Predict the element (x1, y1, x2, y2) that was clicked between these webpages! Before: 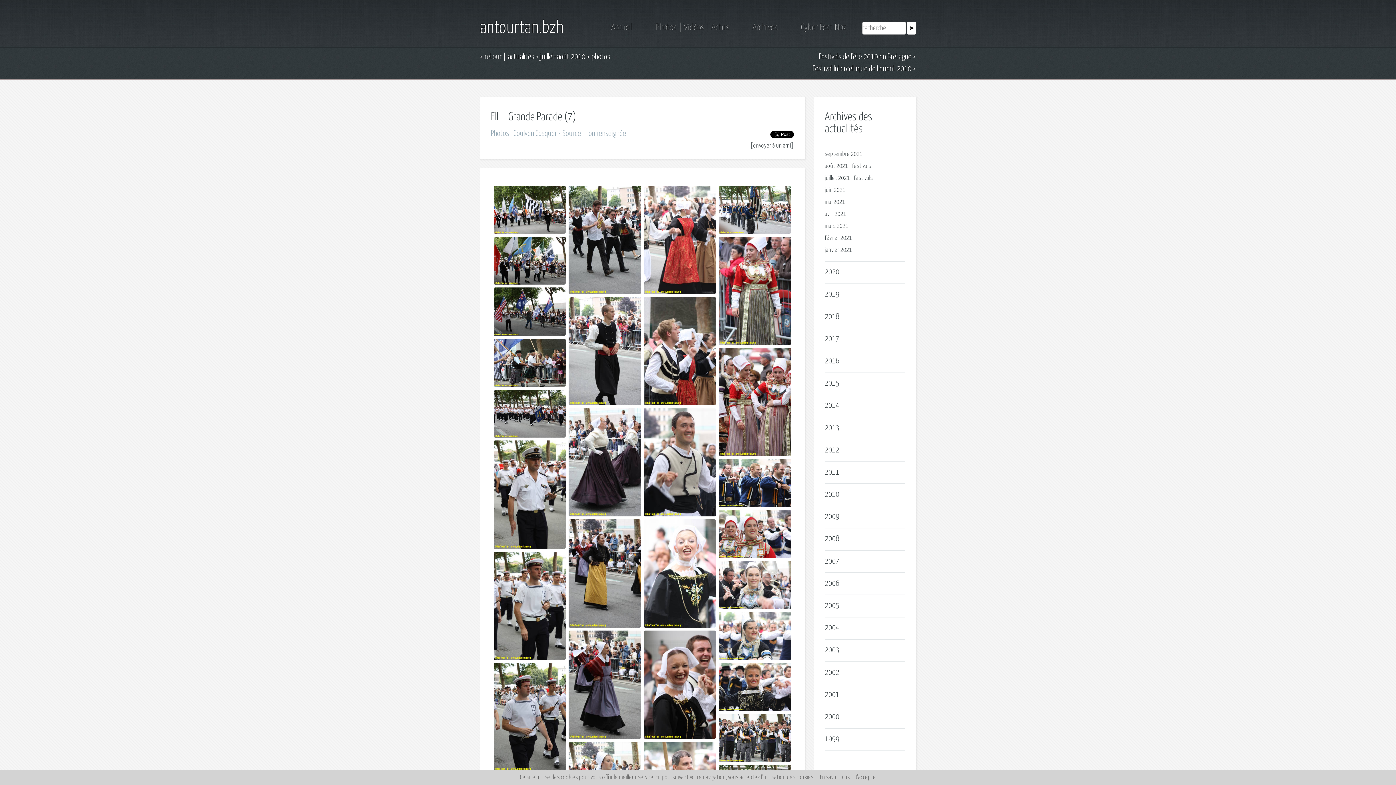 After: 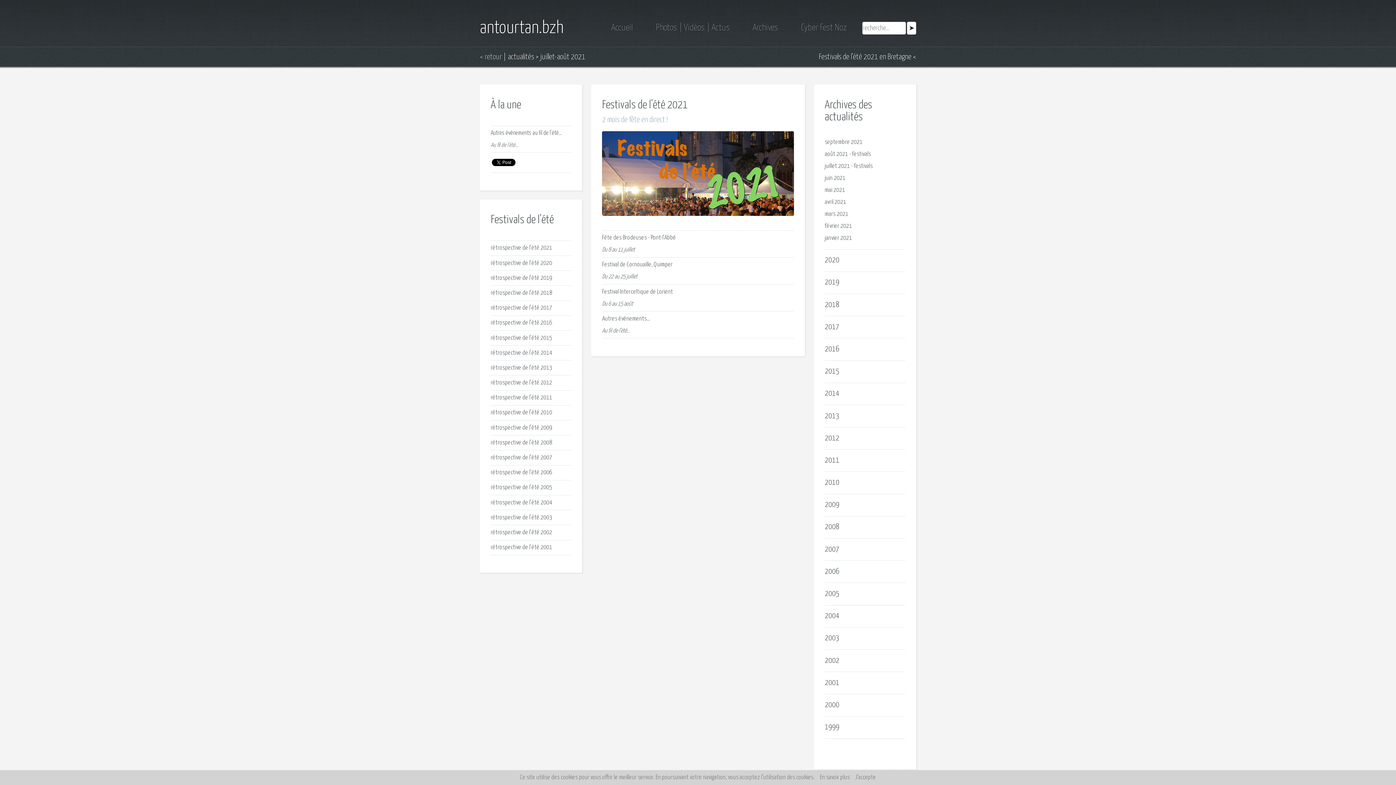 Action: bbox: (852, 163, 871, 169) label: festivals